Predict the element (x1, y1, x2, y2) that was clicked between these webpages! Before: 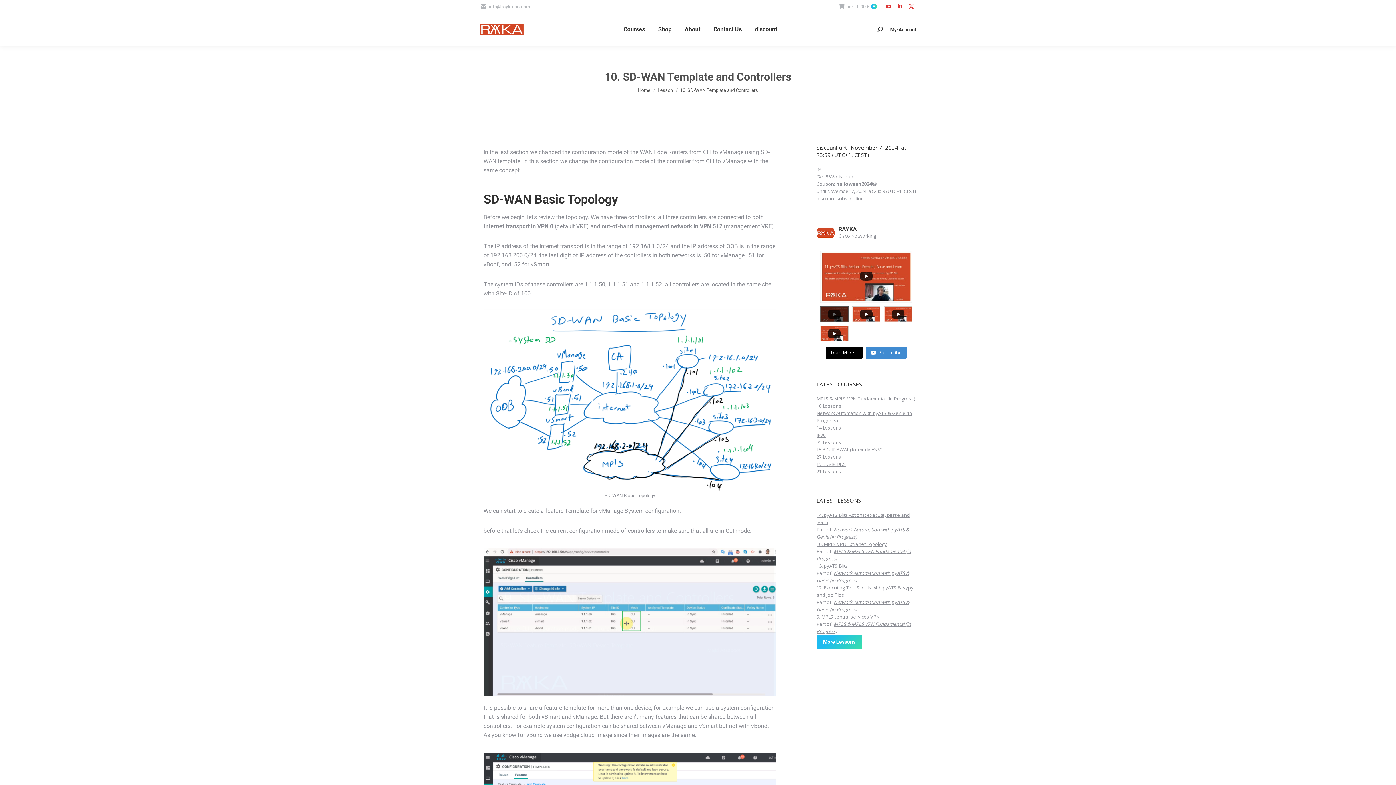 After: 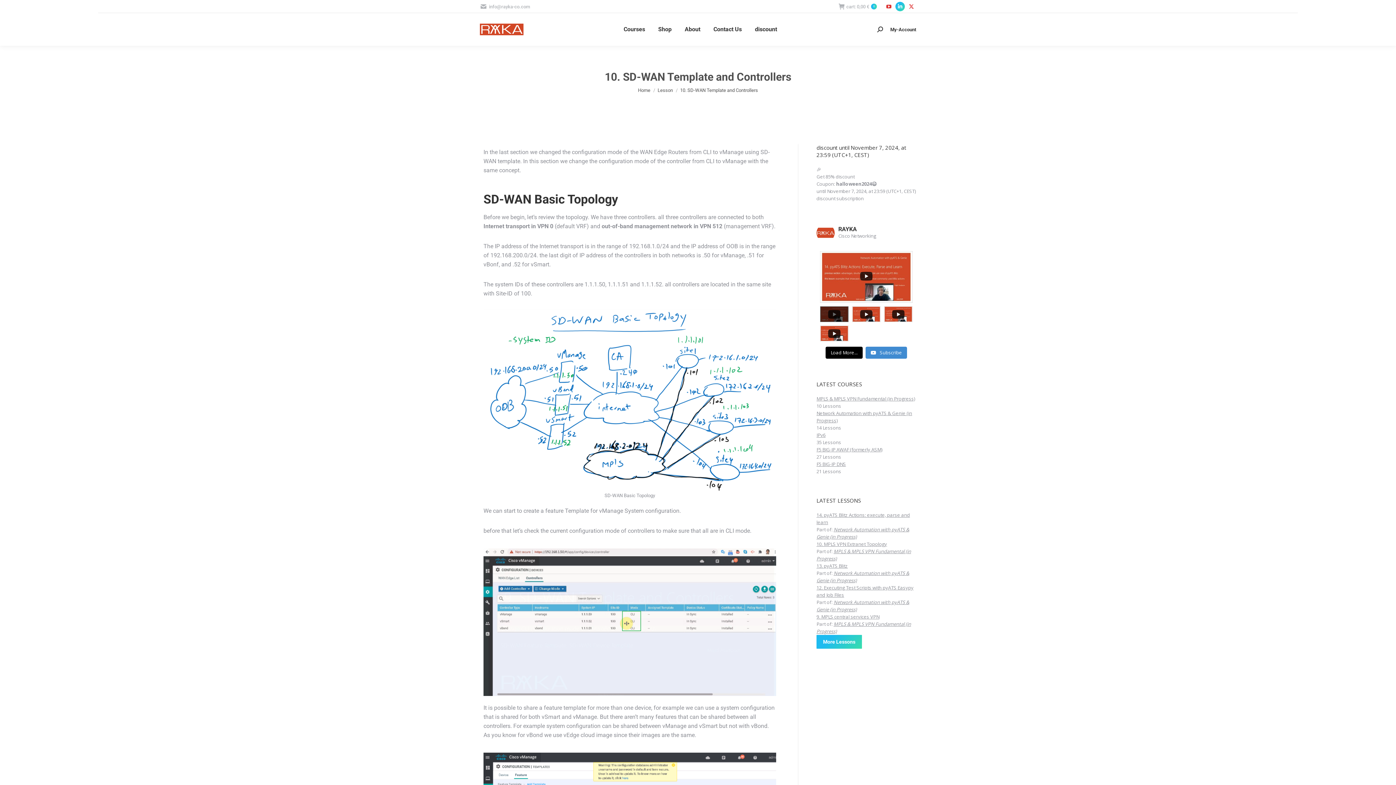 Action: bbox: (895, 1, 905, 11) label: Linkedin page opens in new window